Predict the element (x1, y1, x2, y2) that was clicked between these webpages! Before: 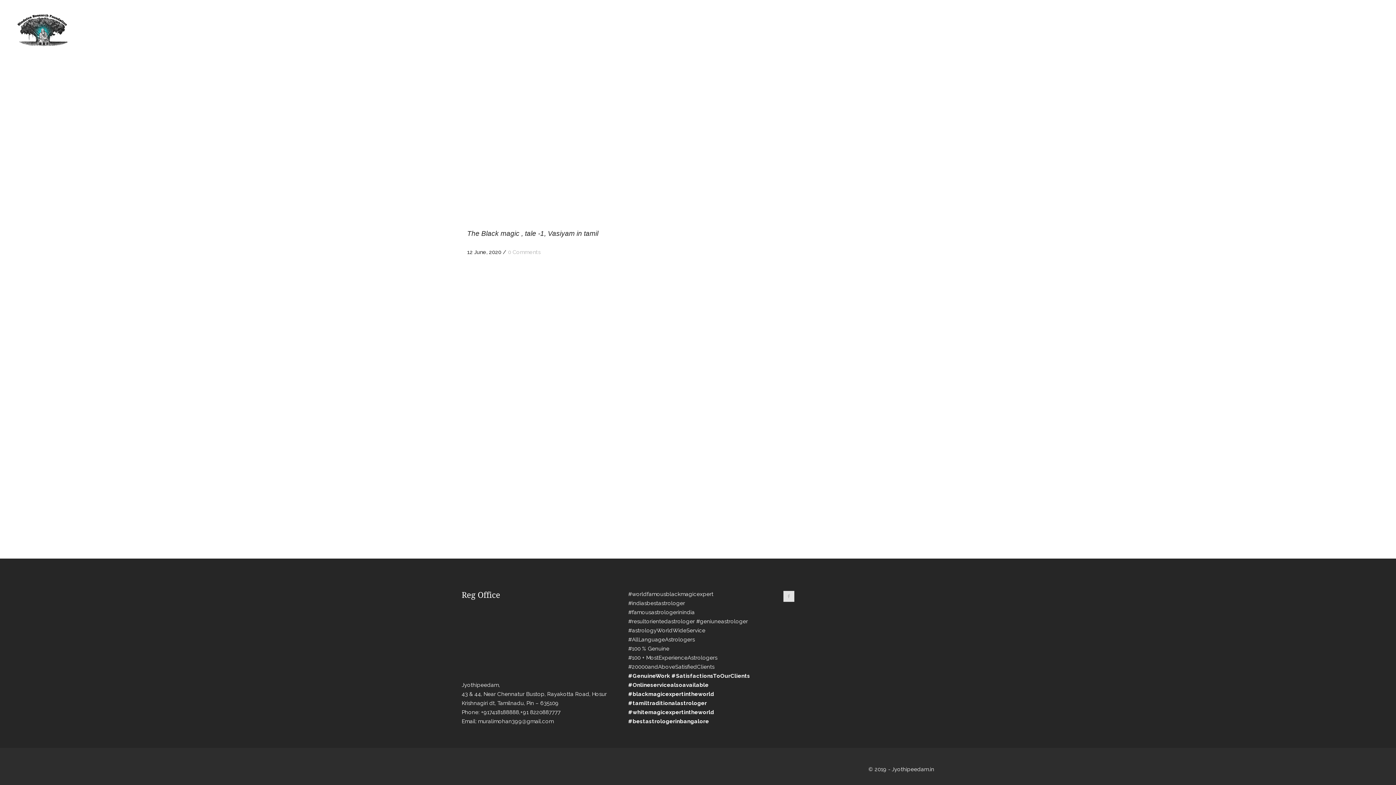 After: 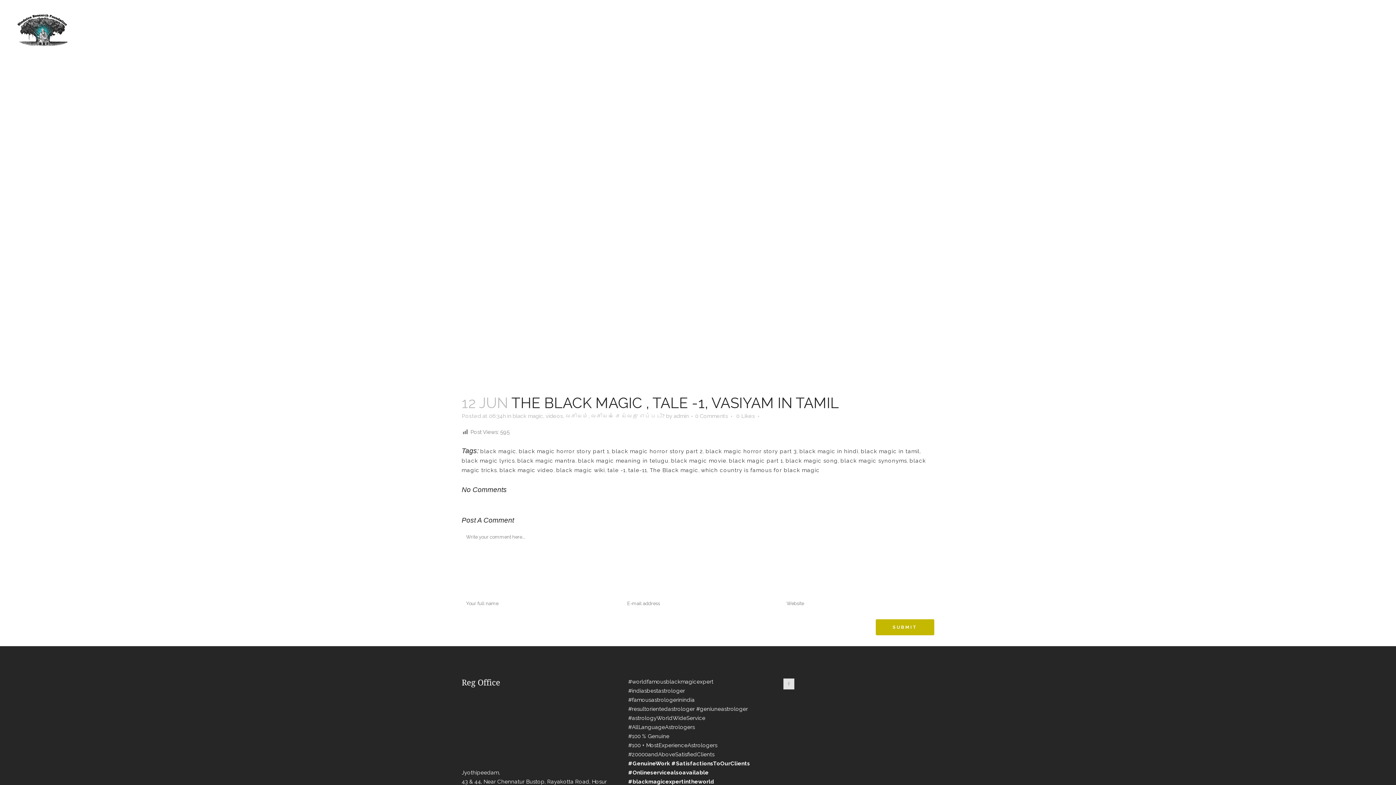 Action: label: The Black magic , tale -1, Vasiyam in tamil bbox: (467, 229, 598, 237)